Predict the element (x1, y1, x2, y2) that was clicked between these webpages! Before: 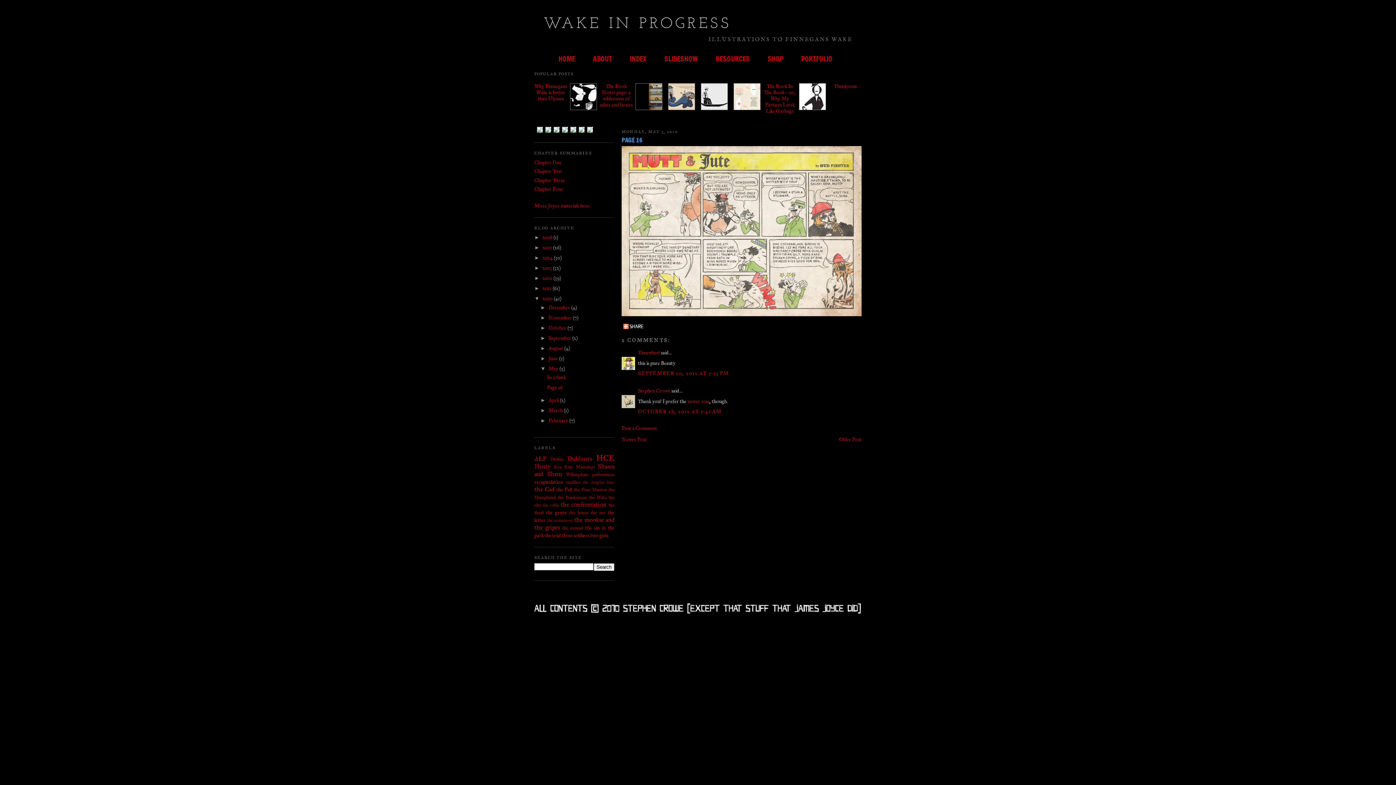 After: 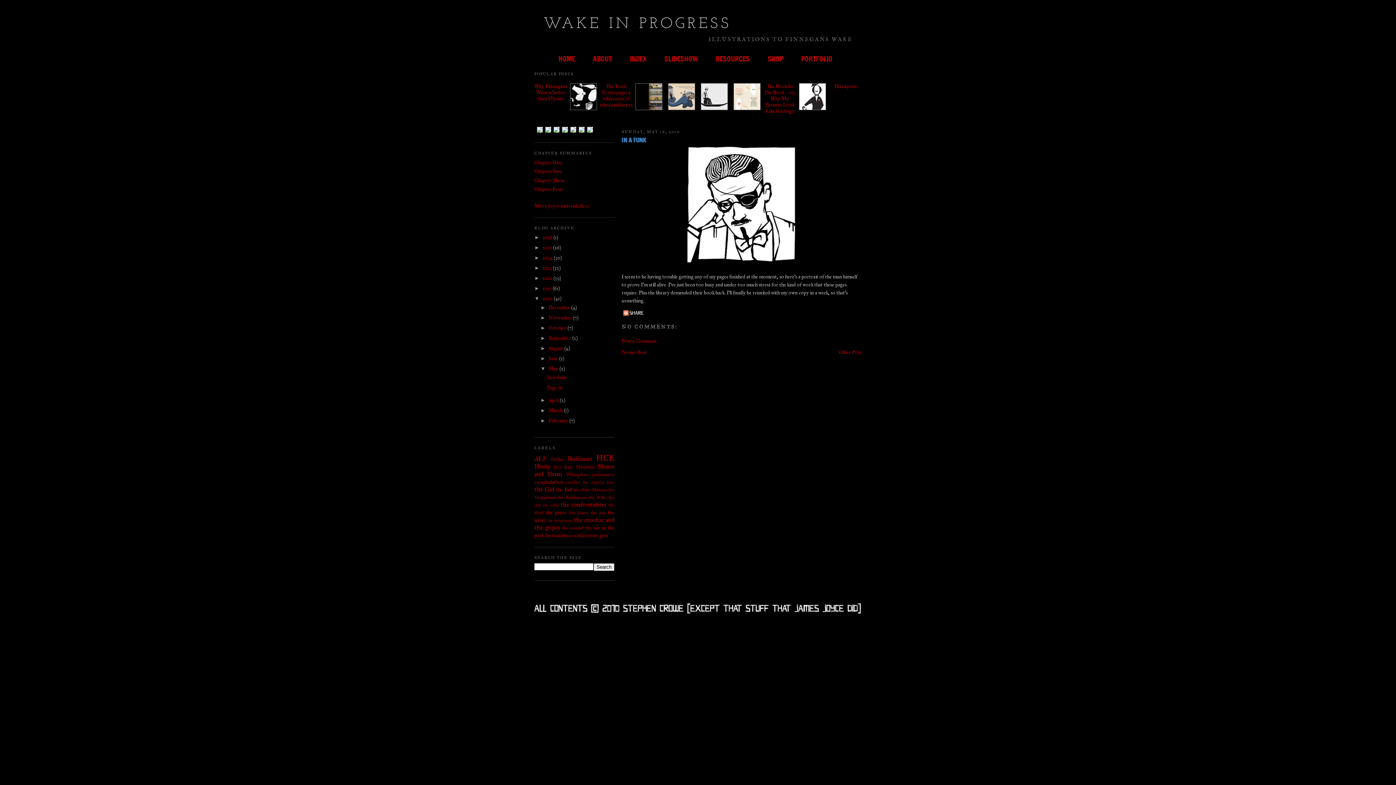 Action: bbox: (547, 374, 565, 380) label: In a funk